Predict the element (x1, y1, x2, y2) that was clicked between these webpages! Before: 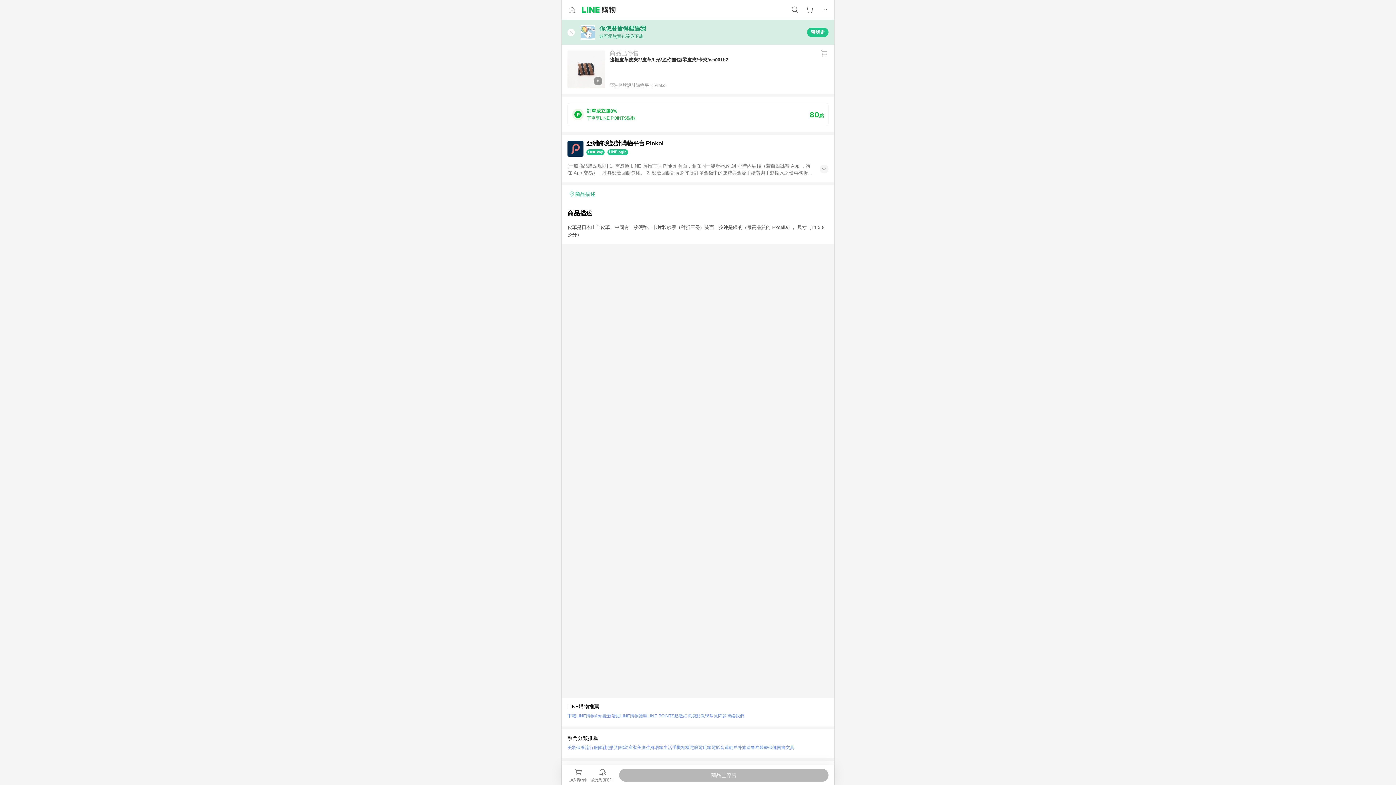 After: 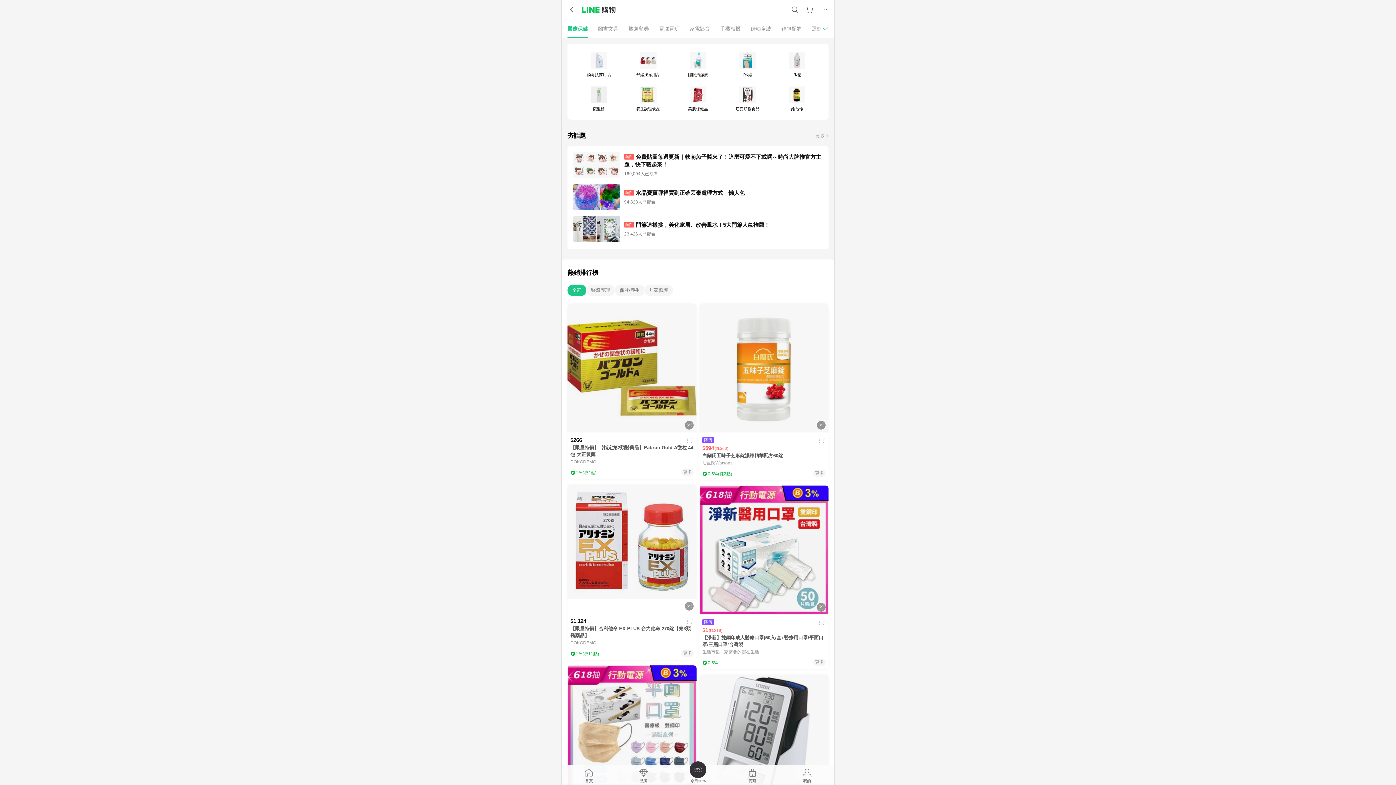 Action: bbox: (759, 743, 777, 752) label: 醫療保健